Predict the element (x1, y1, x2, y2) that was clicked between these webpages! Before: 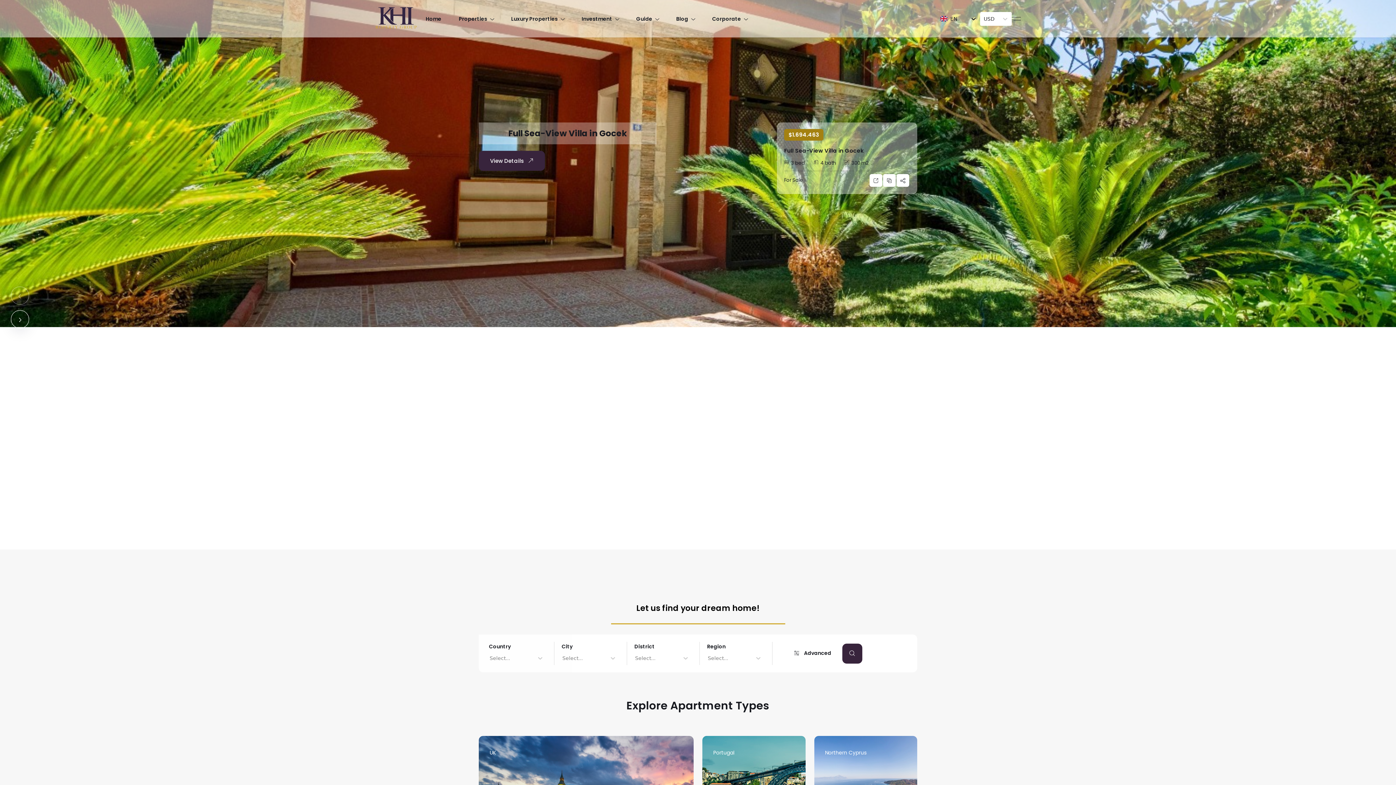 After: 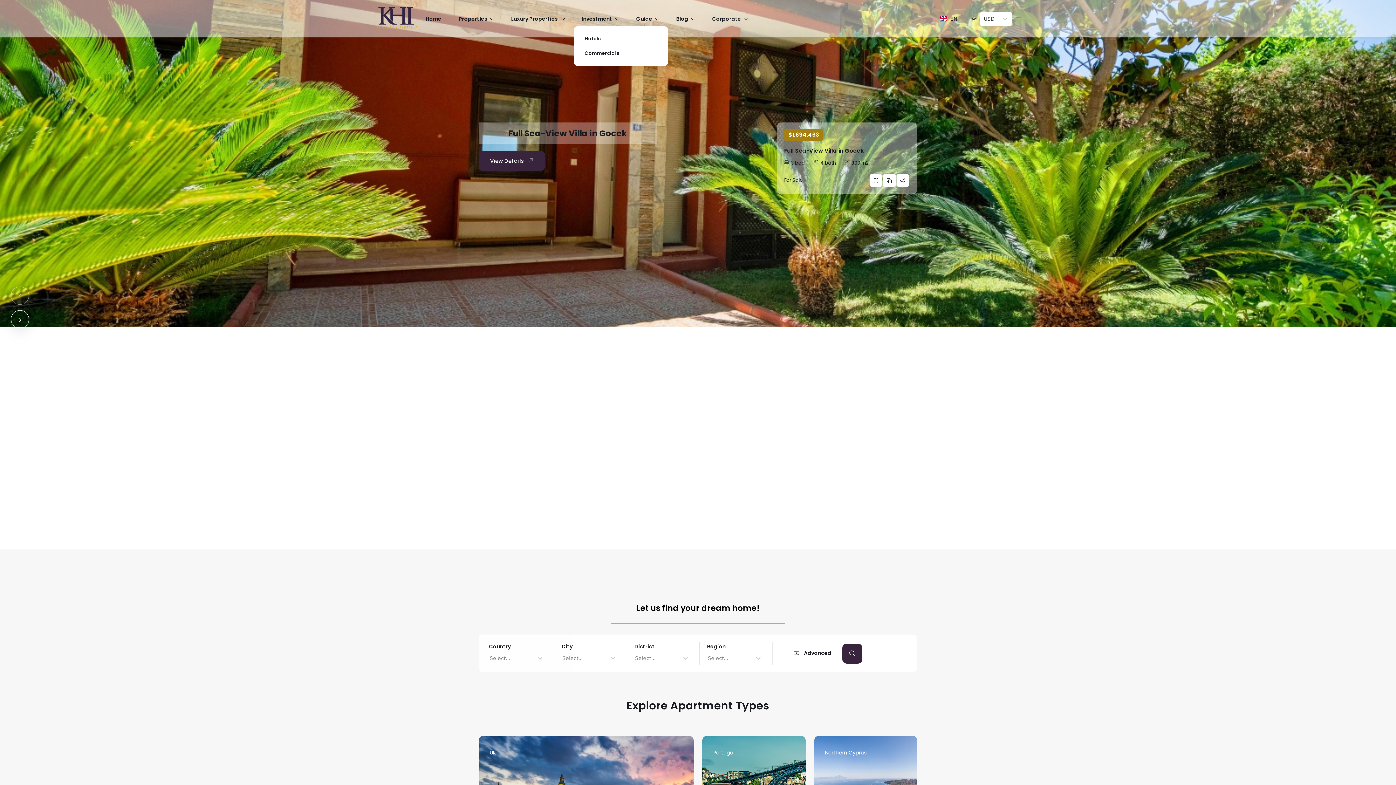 Action: bbox: (573, 11, 626, 26) label: Investment